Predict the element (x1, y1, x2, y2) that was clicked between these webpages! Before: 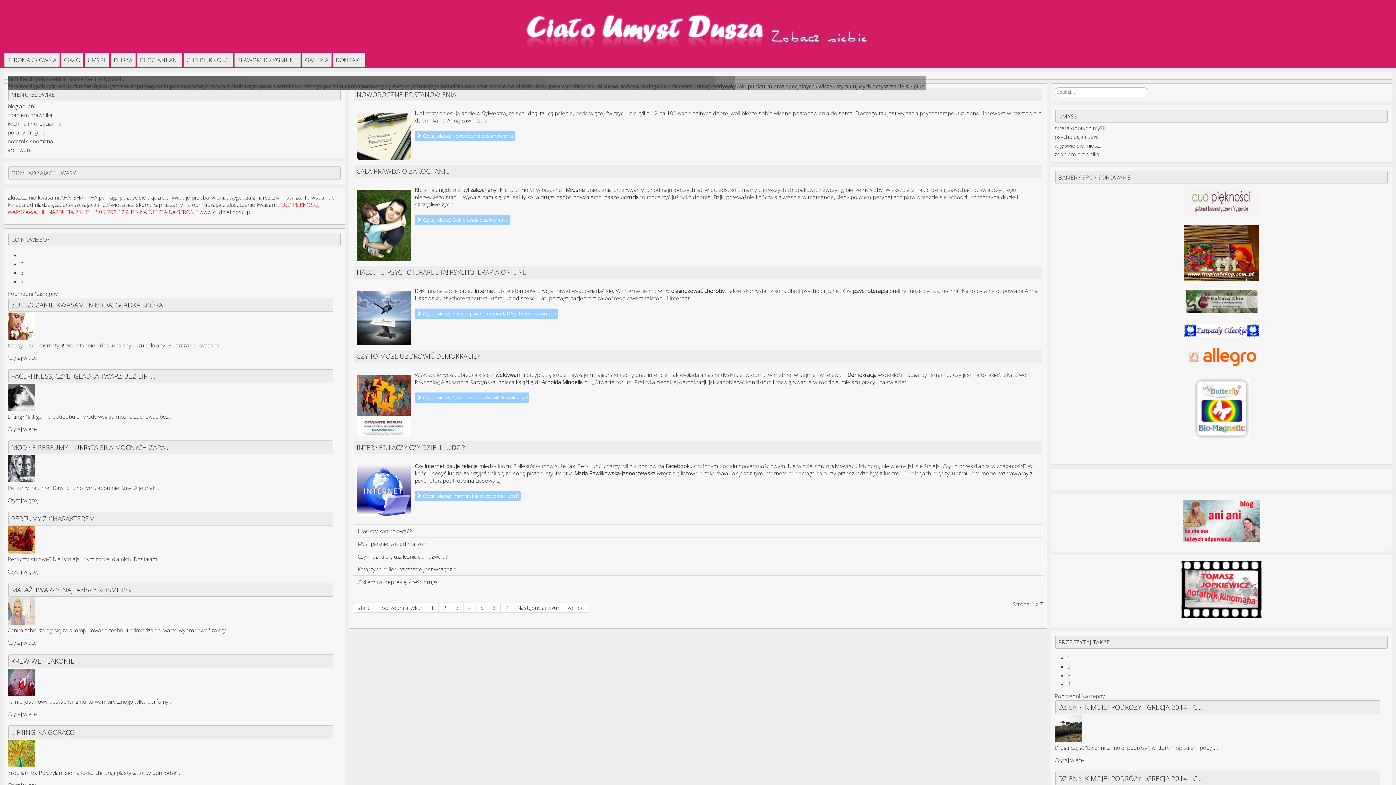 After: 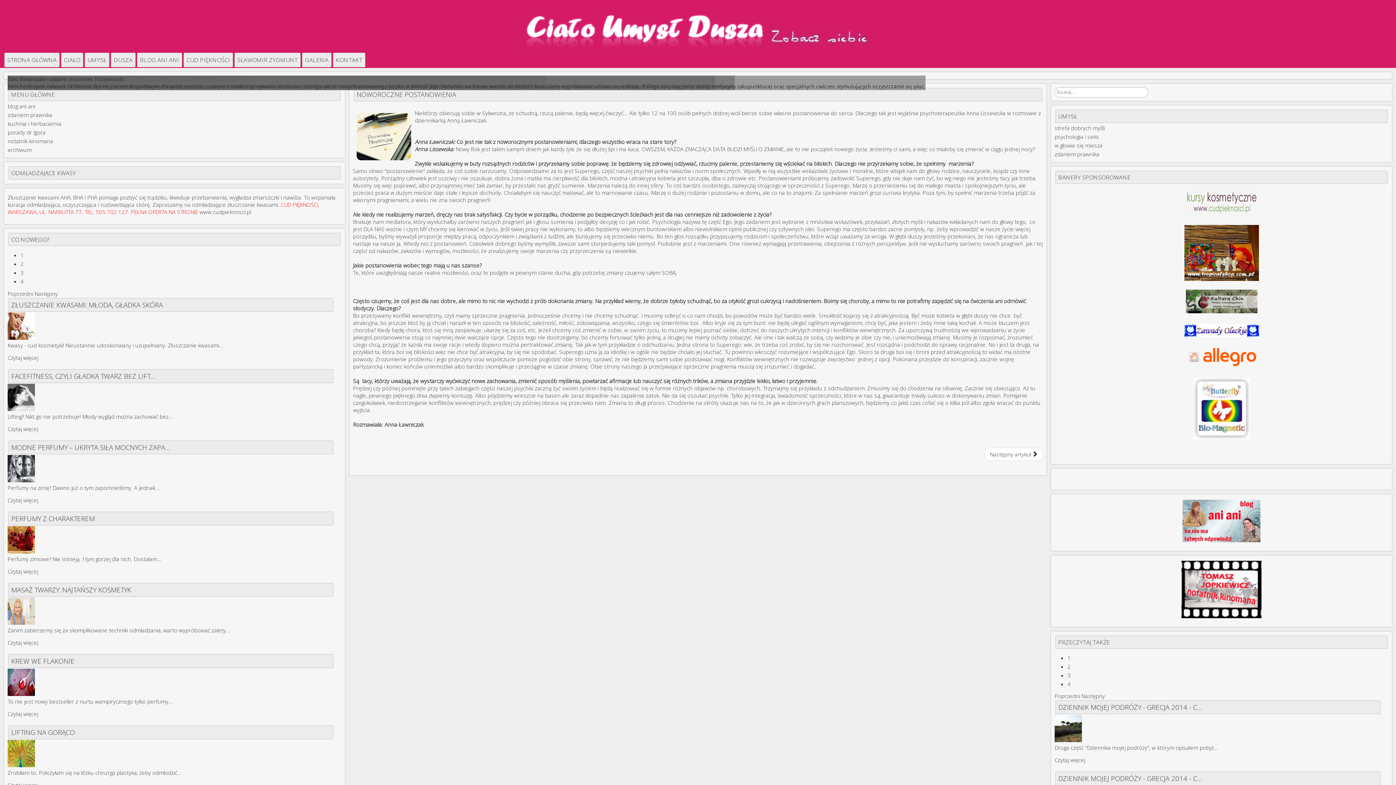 Action: bbox: (356, 90, 456, 98) label: NOWOROCZNE POSTANOWIENIA